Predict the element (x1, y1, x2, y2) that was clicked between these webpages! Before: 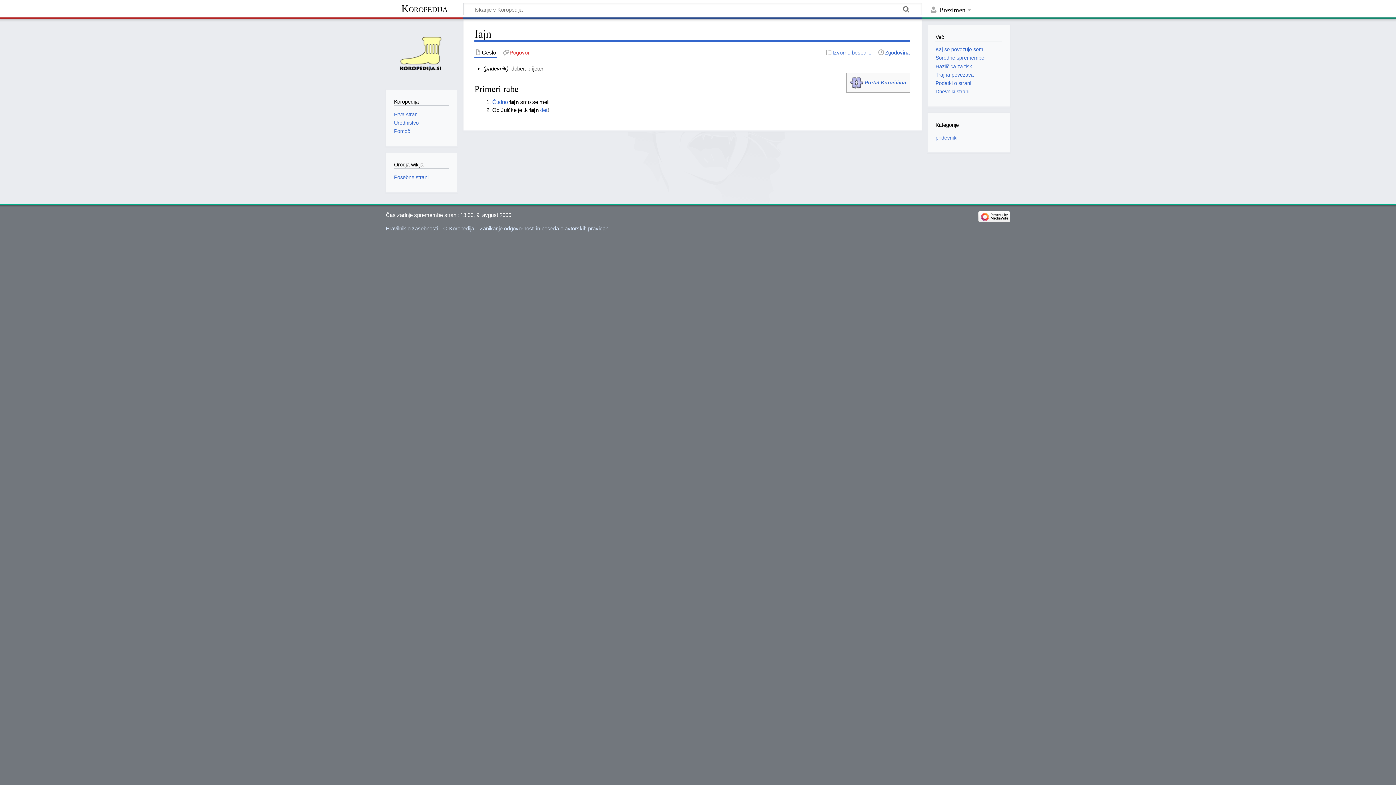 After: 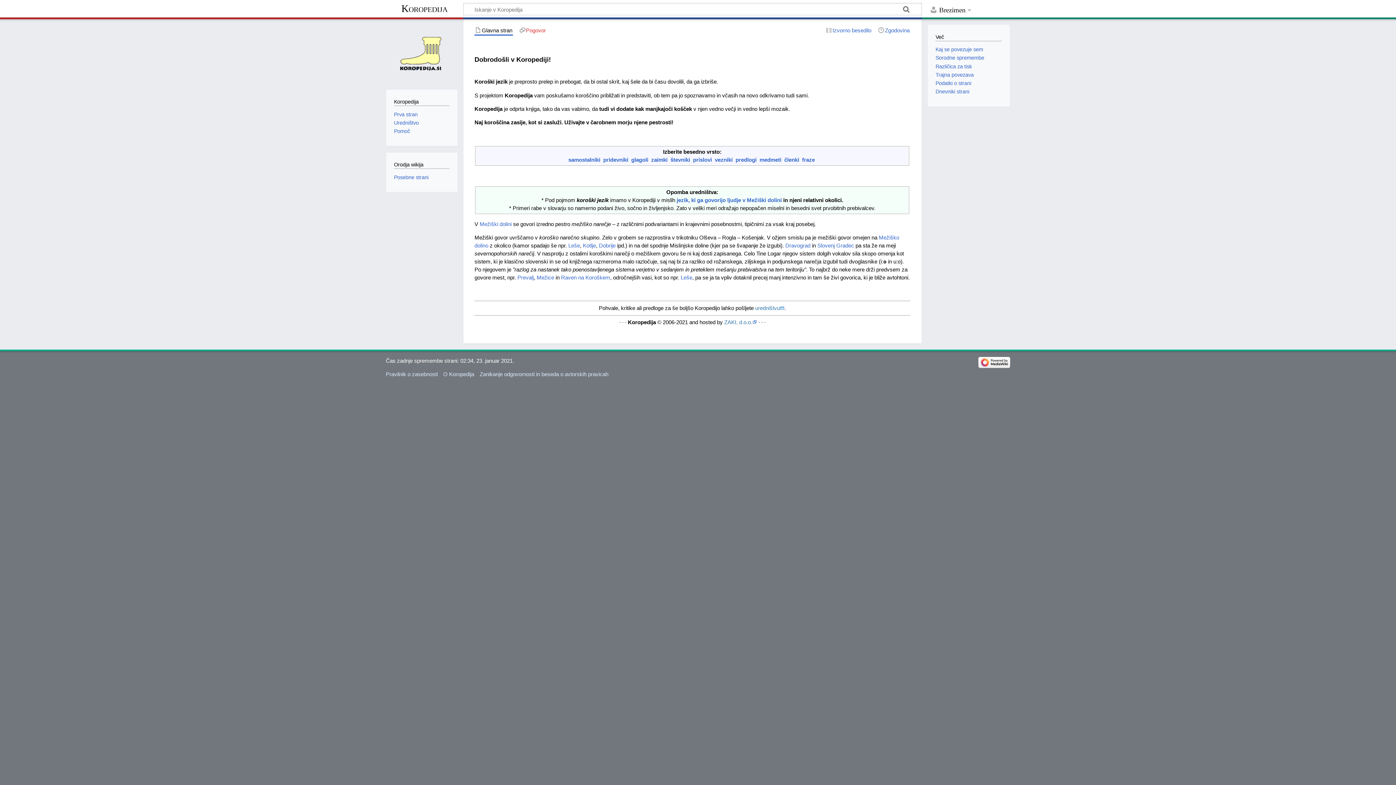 Action: label: Prva stran bbox: (394, 111, 417, 117)